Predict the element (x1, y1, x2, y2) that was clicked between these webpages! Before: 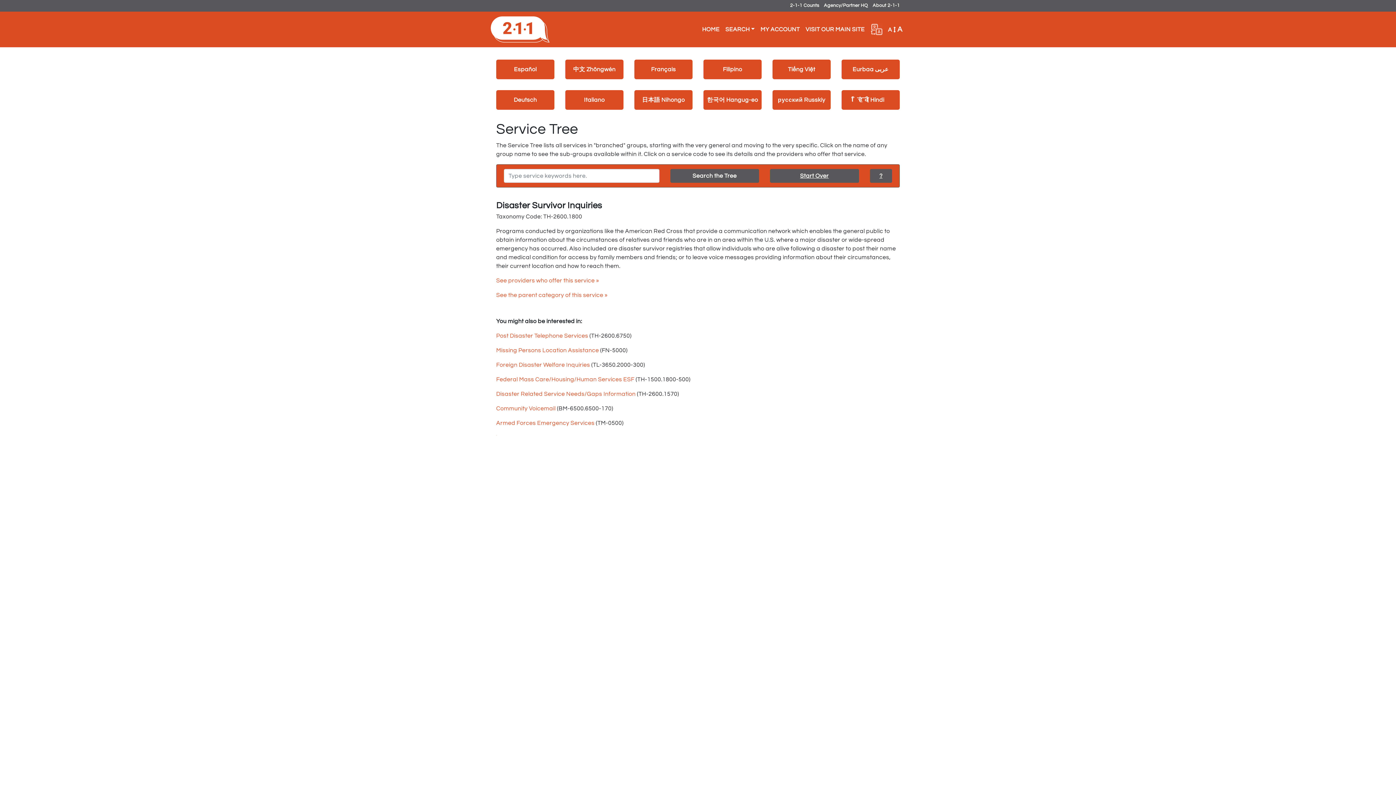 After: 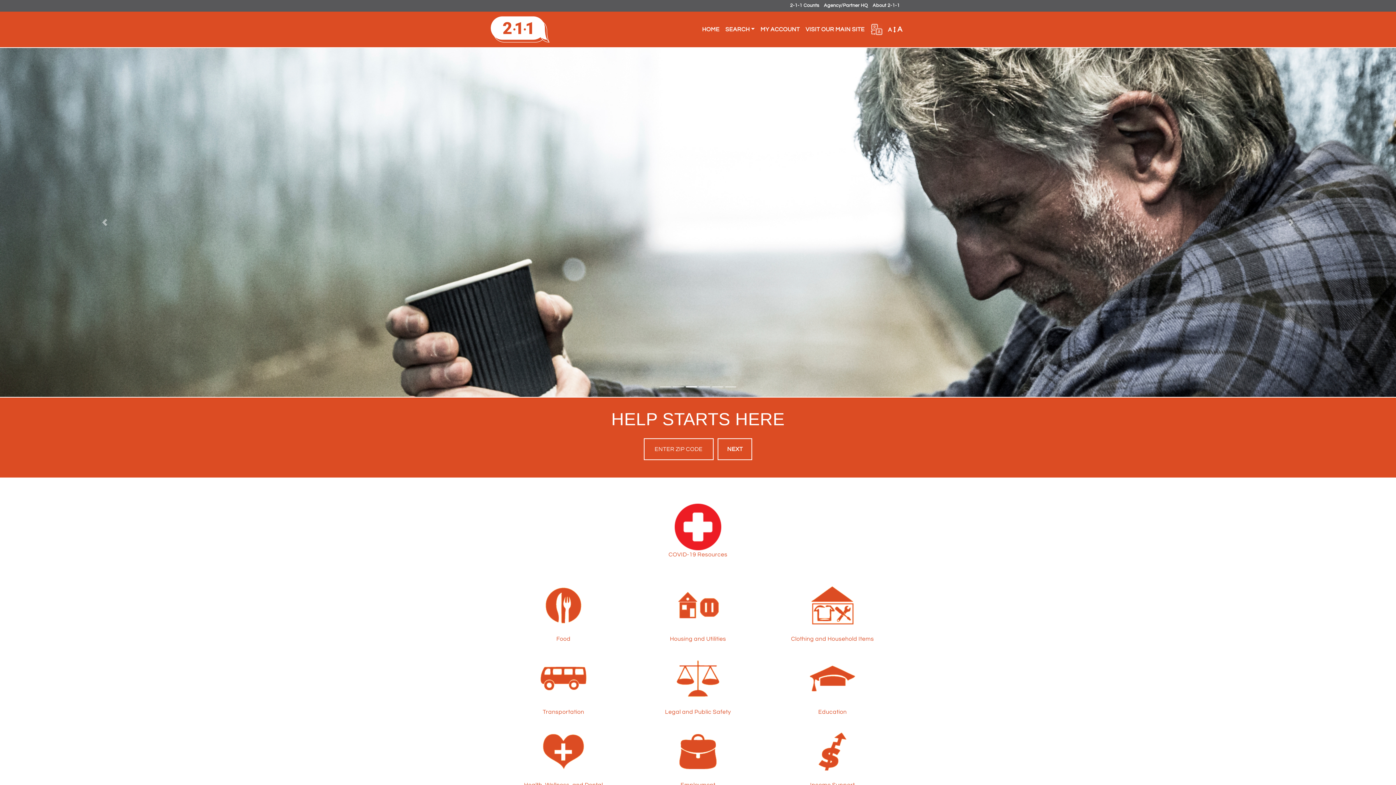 Action: label: HOME bbox: (699, 22, 722, 36)